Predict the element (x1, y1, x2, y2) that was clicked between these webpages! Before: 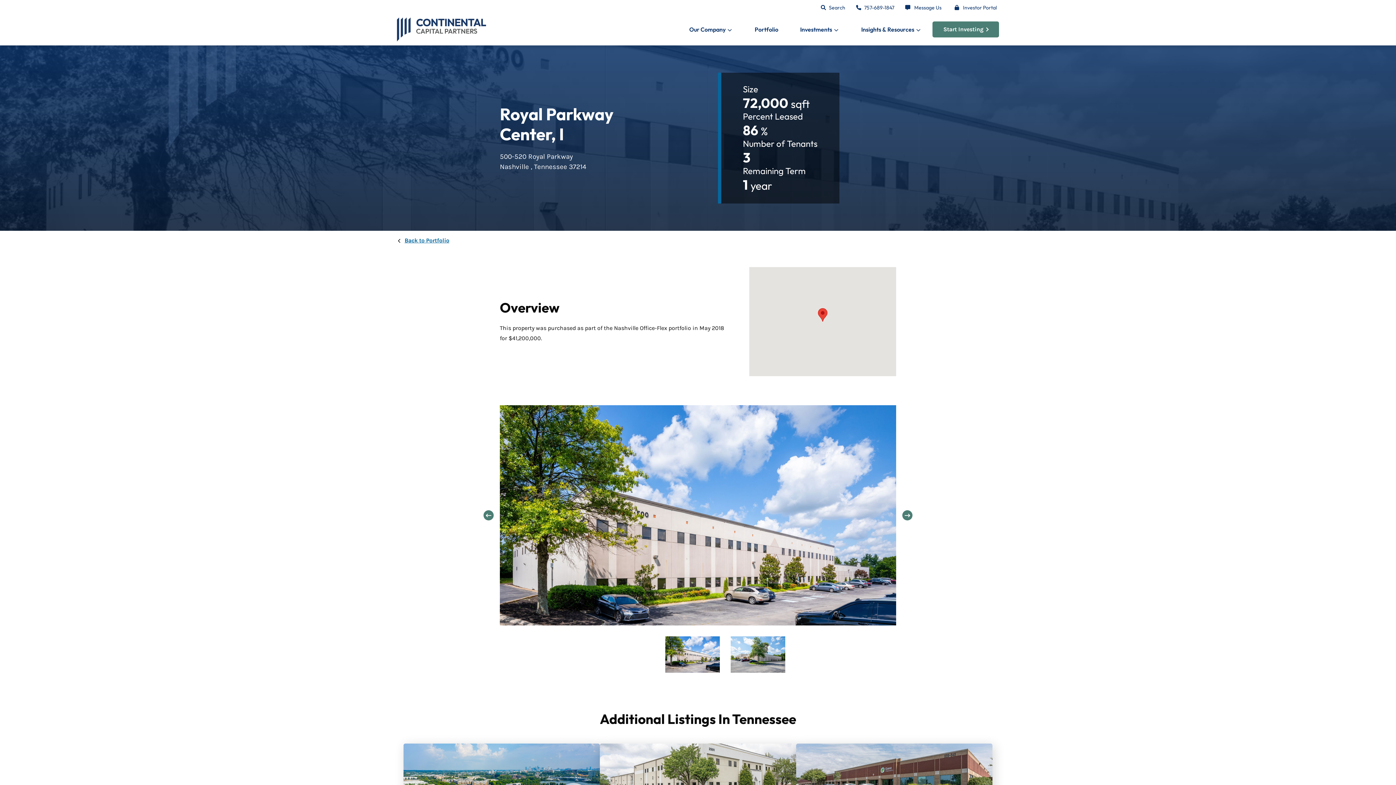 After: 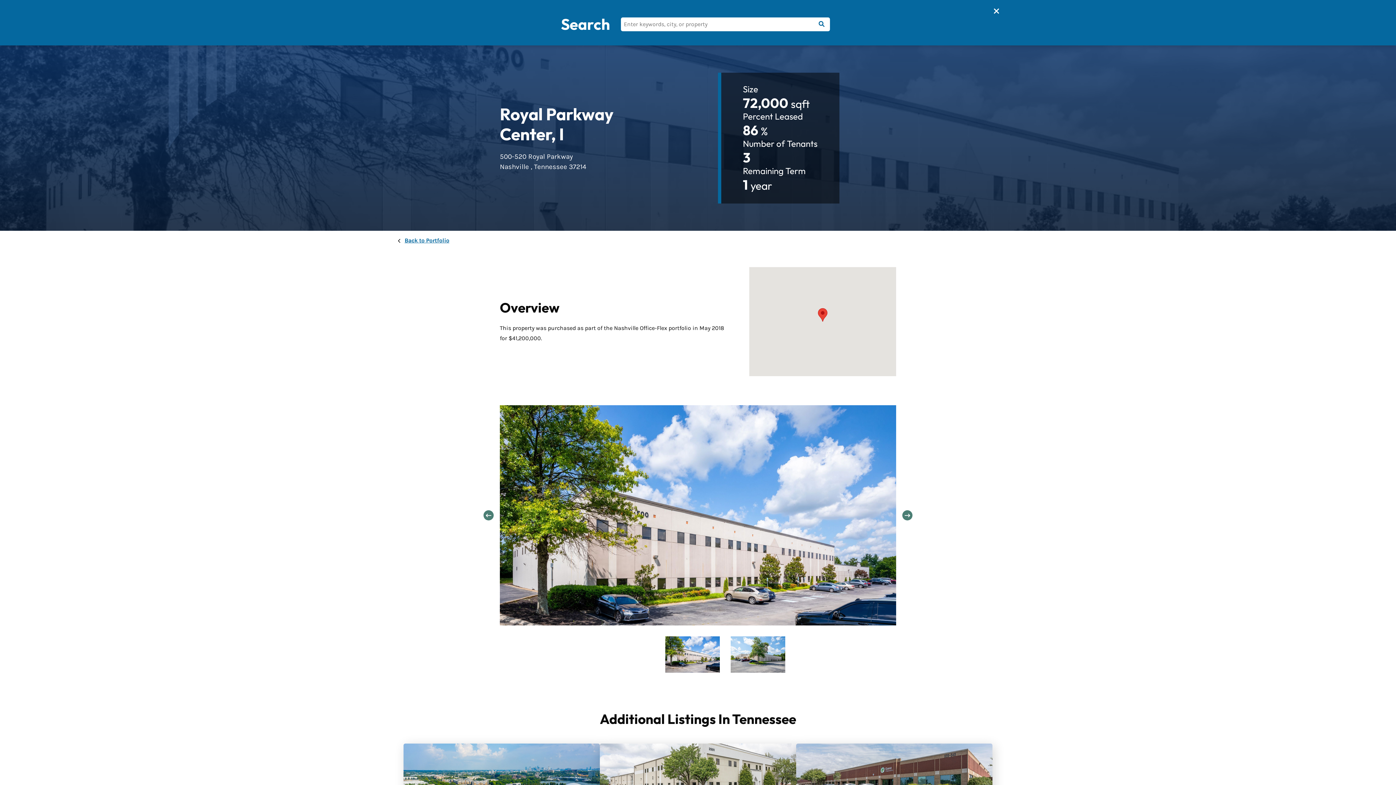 Action: label: Search bbox: (829, 4, 845, 10)